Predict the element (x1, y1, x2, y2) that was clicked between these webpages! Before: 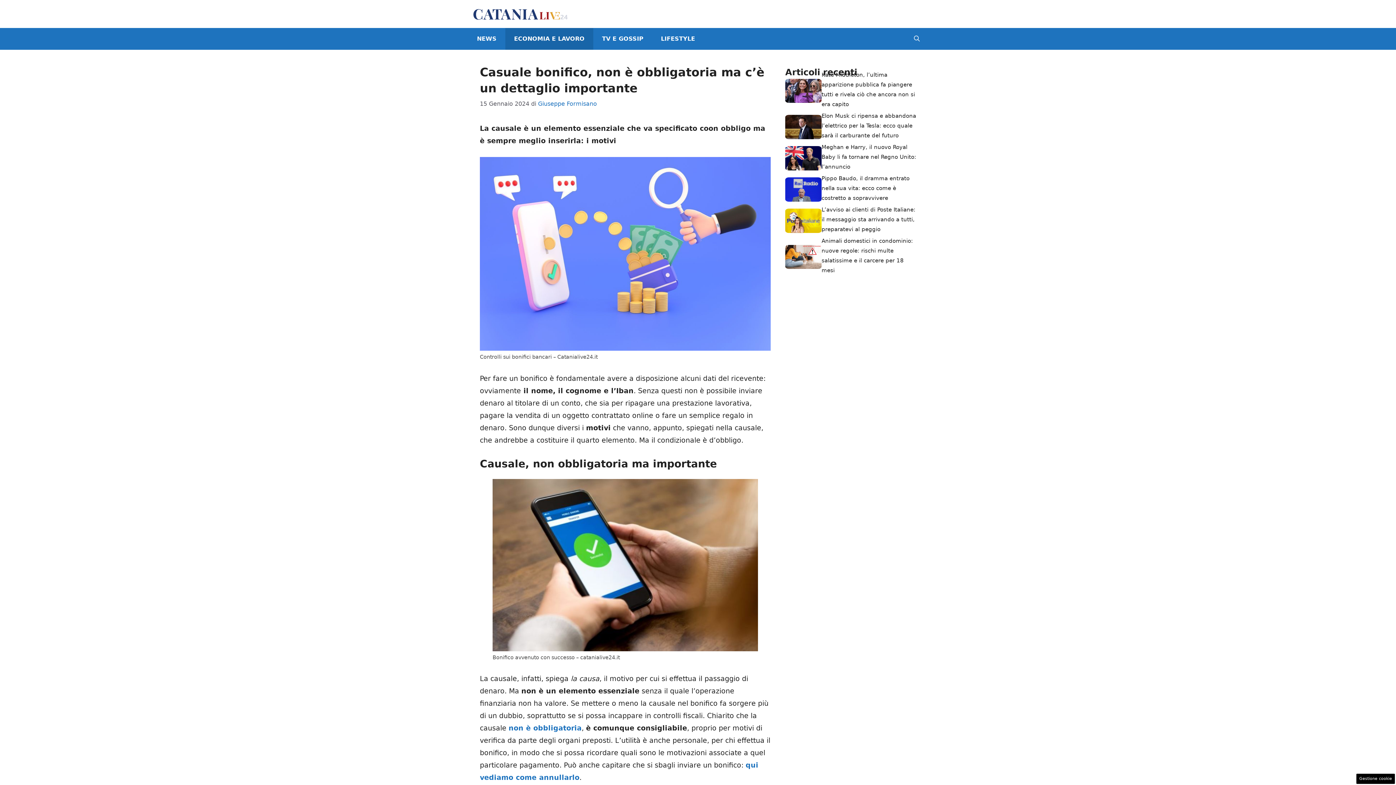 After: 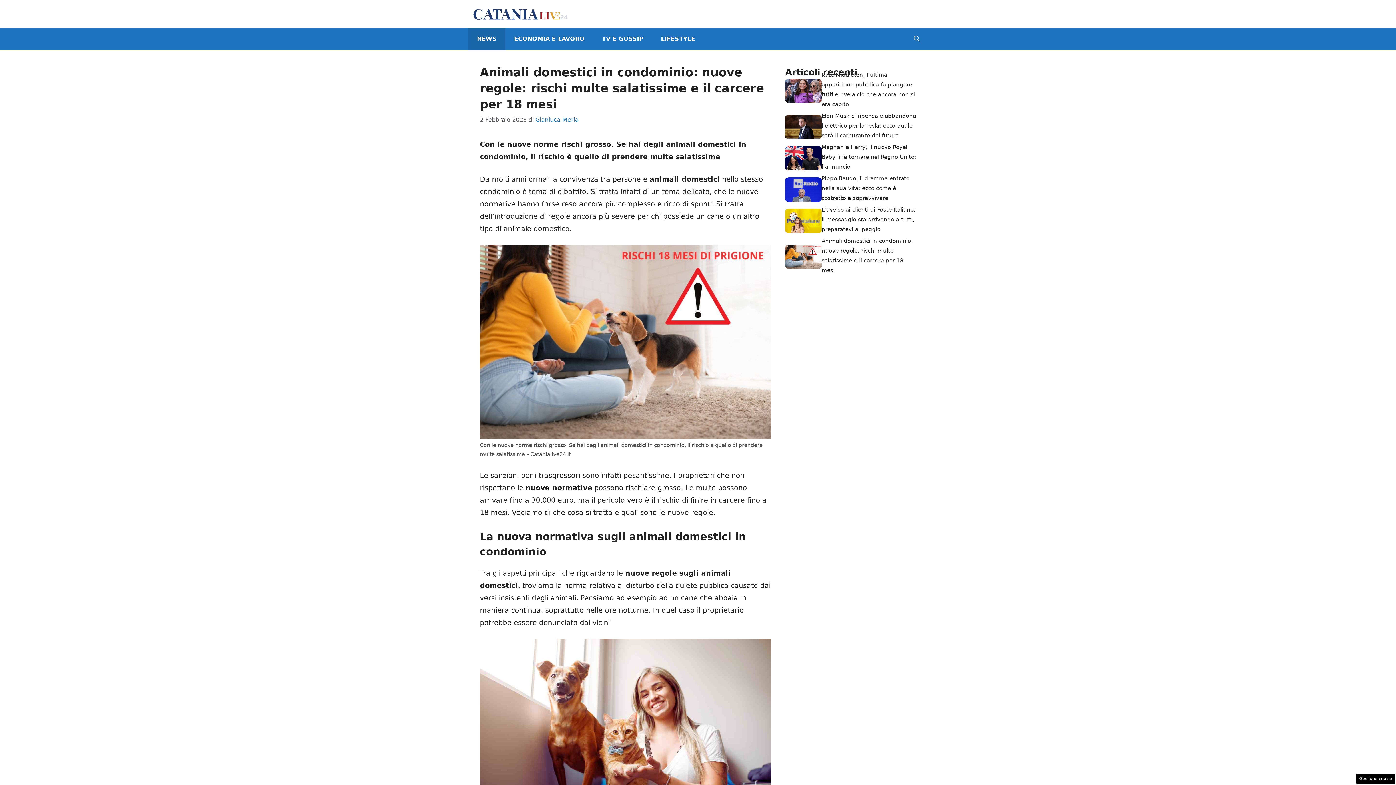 Action: bbox: (785, 252, 821, 260)